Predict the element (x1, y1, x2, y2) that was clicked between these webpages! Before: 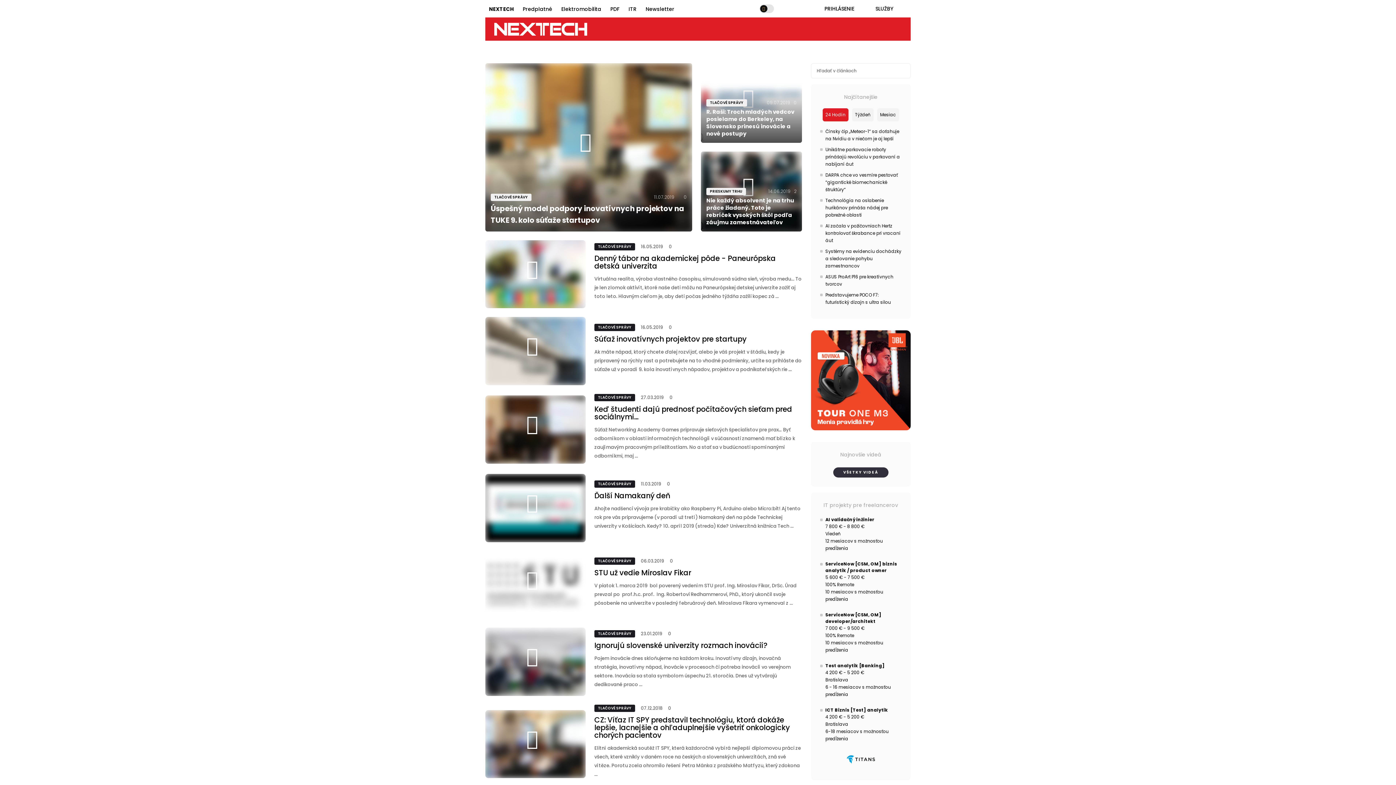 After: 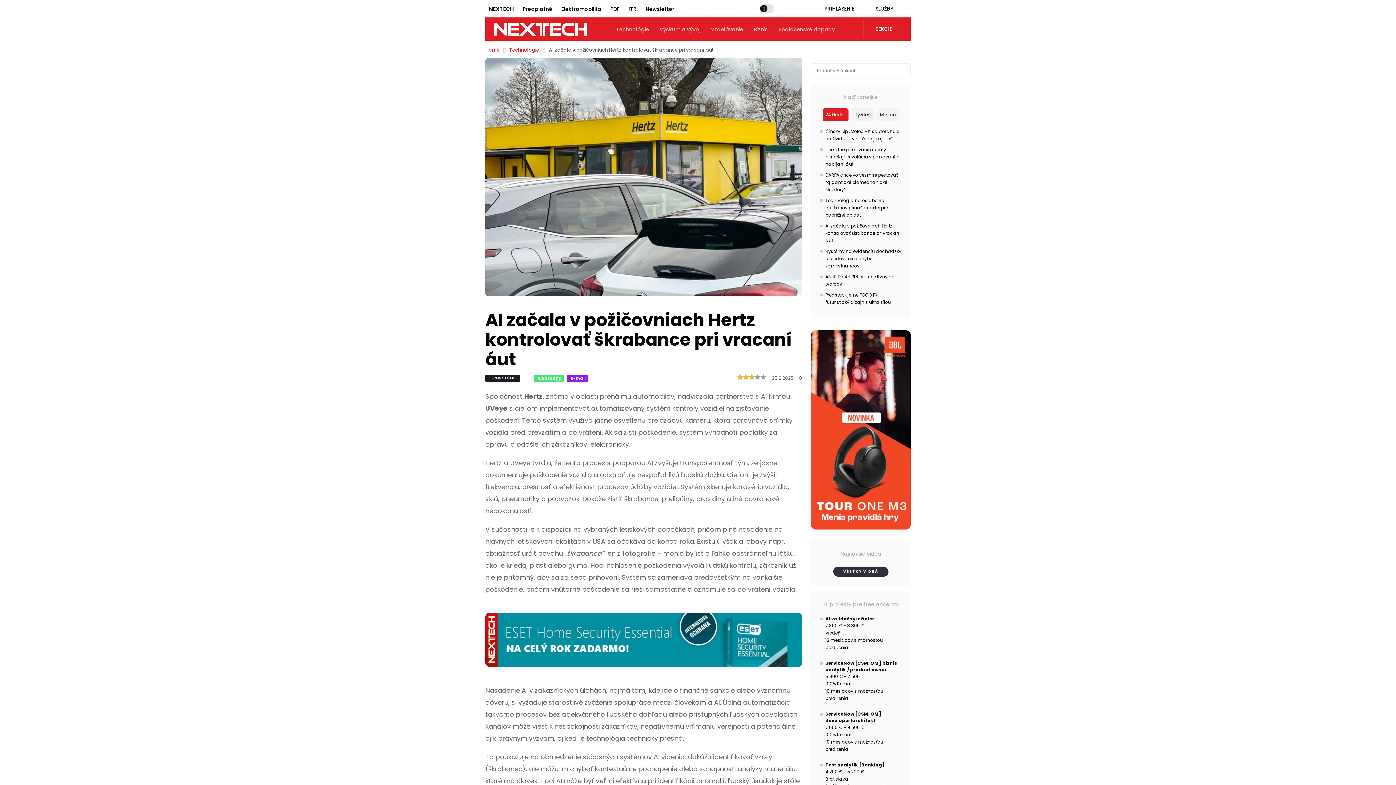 Action: label: AI začala v požičovniach Hertz kontrolovať škrabance pri vracaní áut bbox: (825, 222, 900, 243)